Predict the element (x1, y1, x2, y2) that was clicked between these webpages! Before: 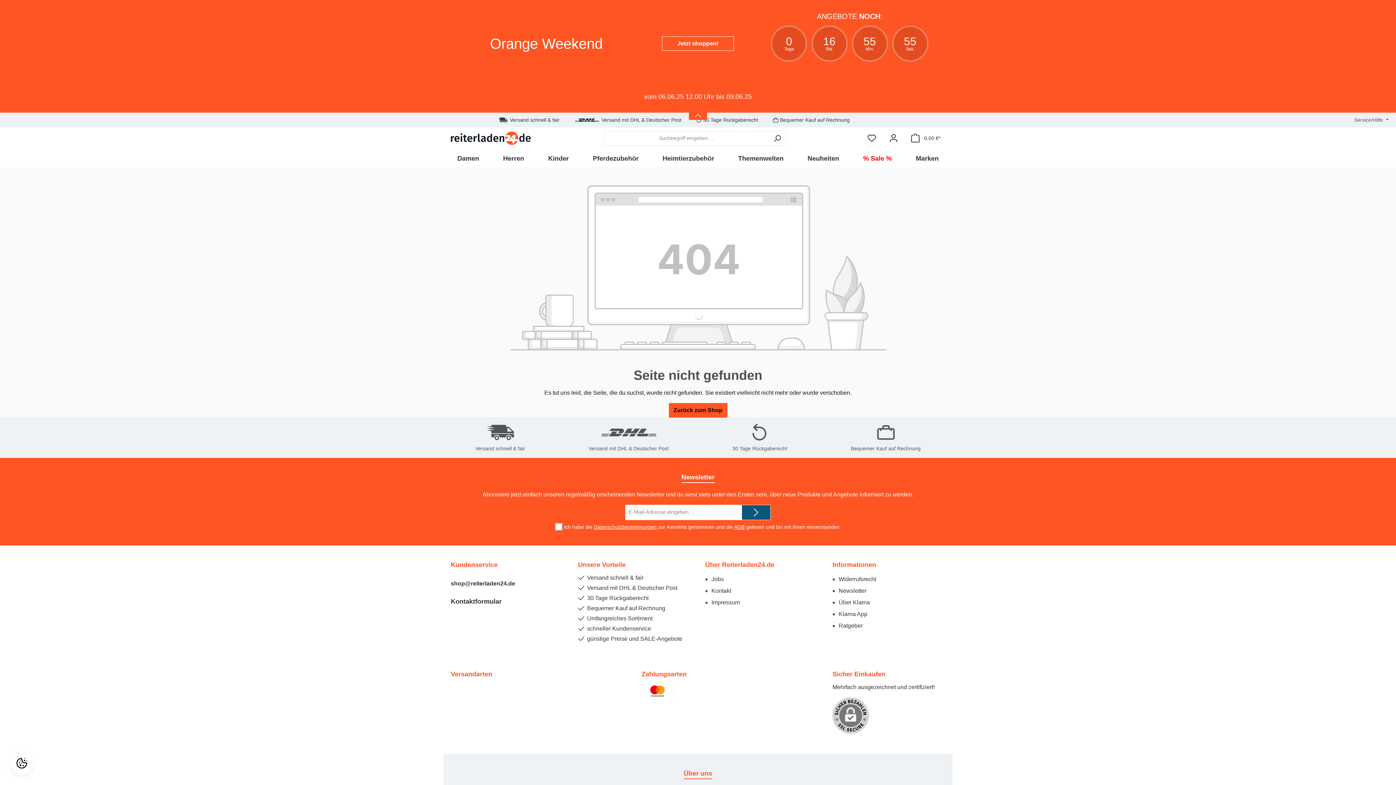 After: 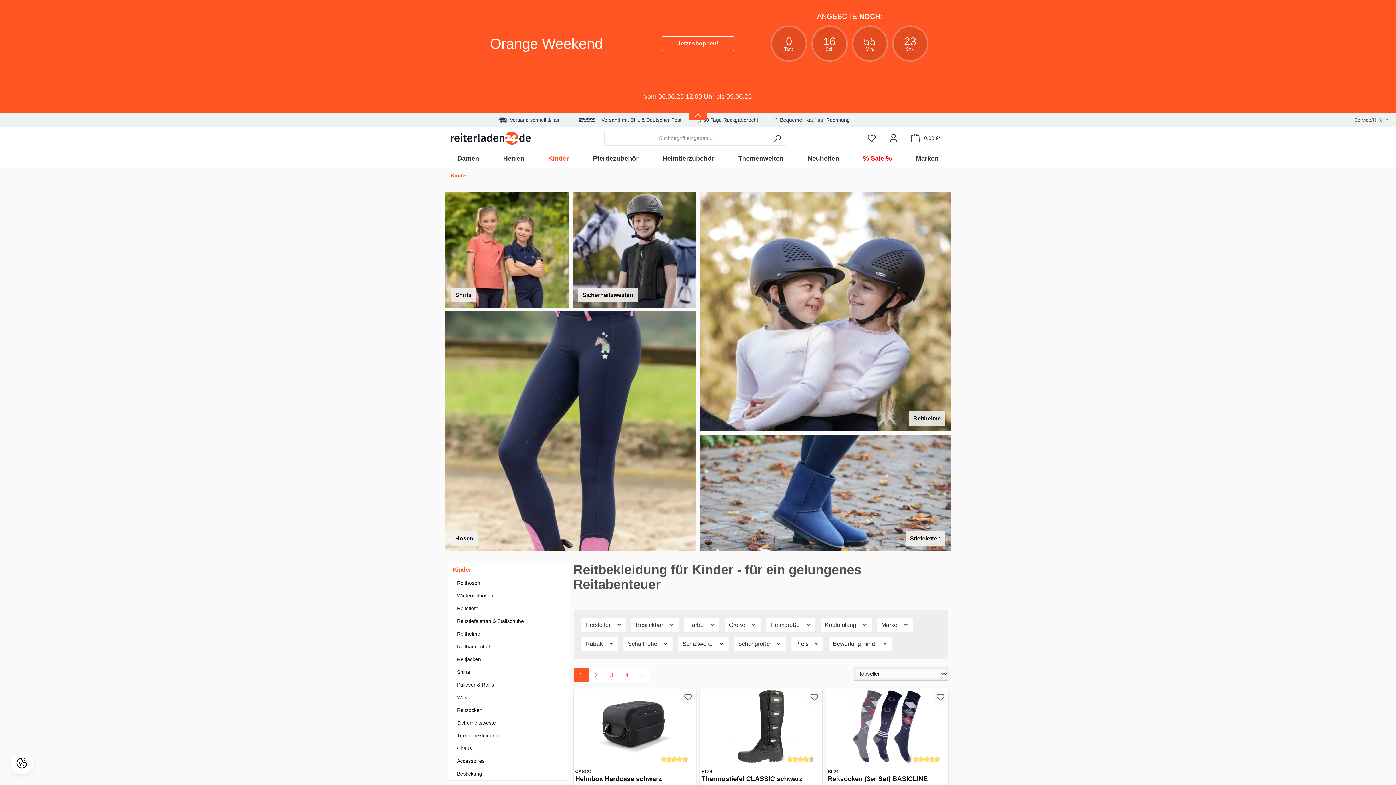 Action: label: Kinder bbox: (536, 149, 580, 167)